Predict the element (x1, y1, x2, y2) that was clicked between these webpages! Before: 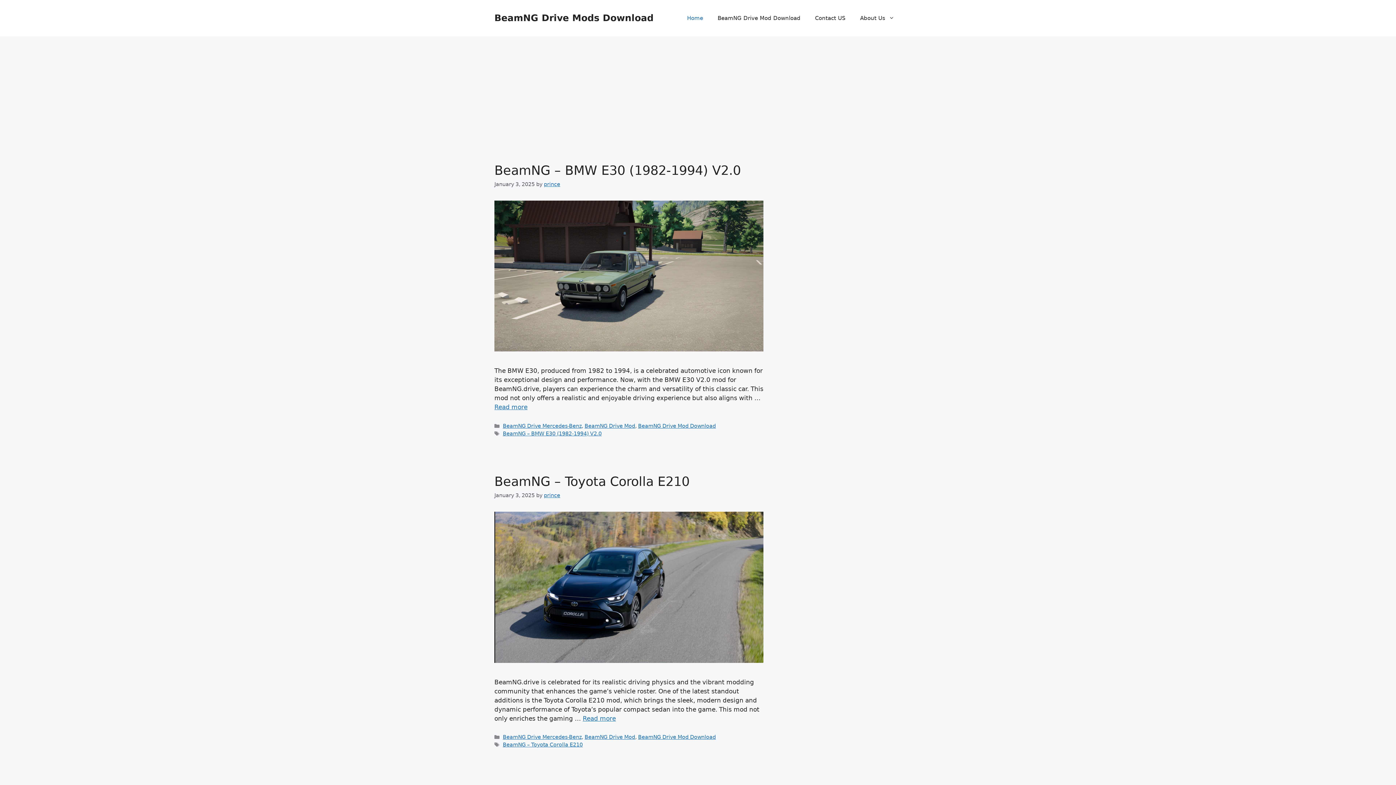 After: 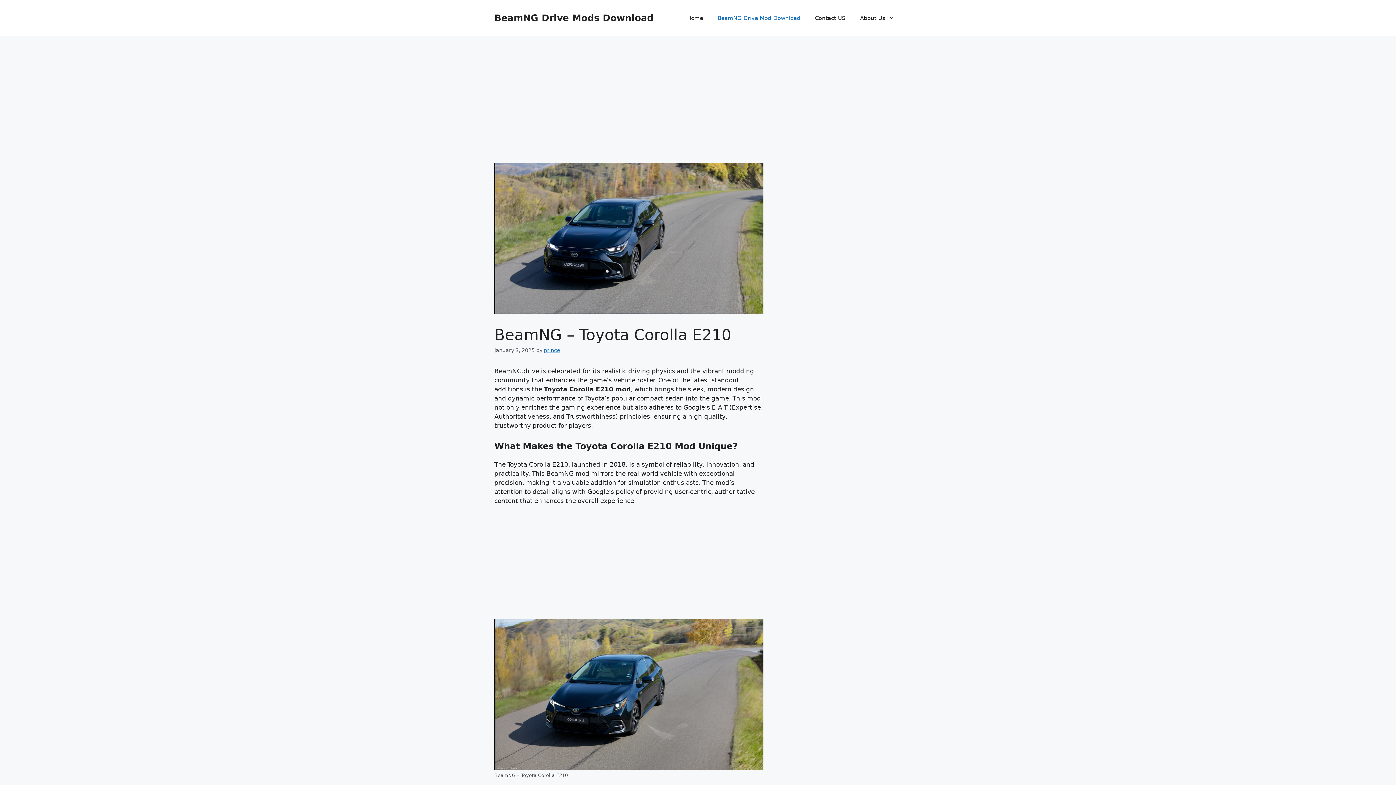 Action: bbox: (494, 474, 689, 489) label: BeamNG – Toyota Corolla E210